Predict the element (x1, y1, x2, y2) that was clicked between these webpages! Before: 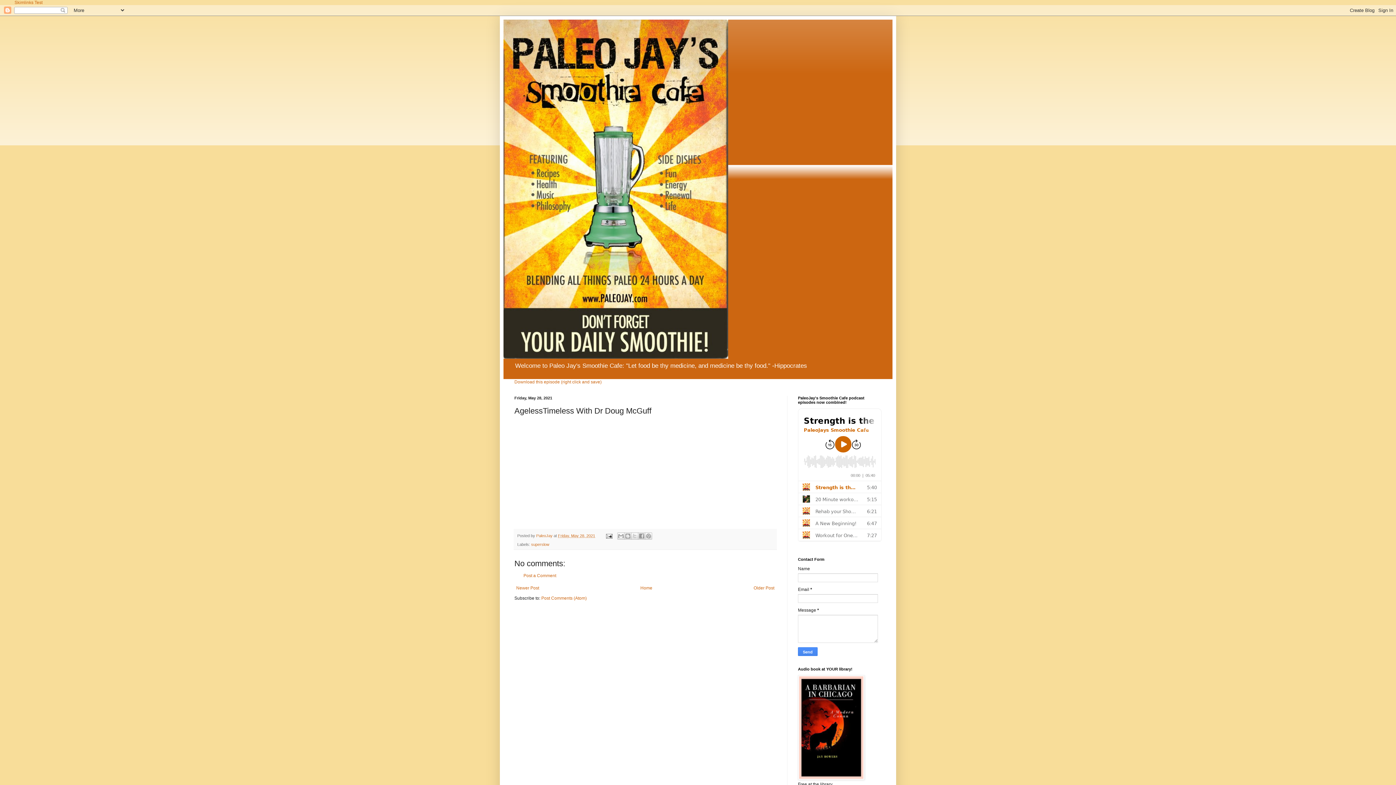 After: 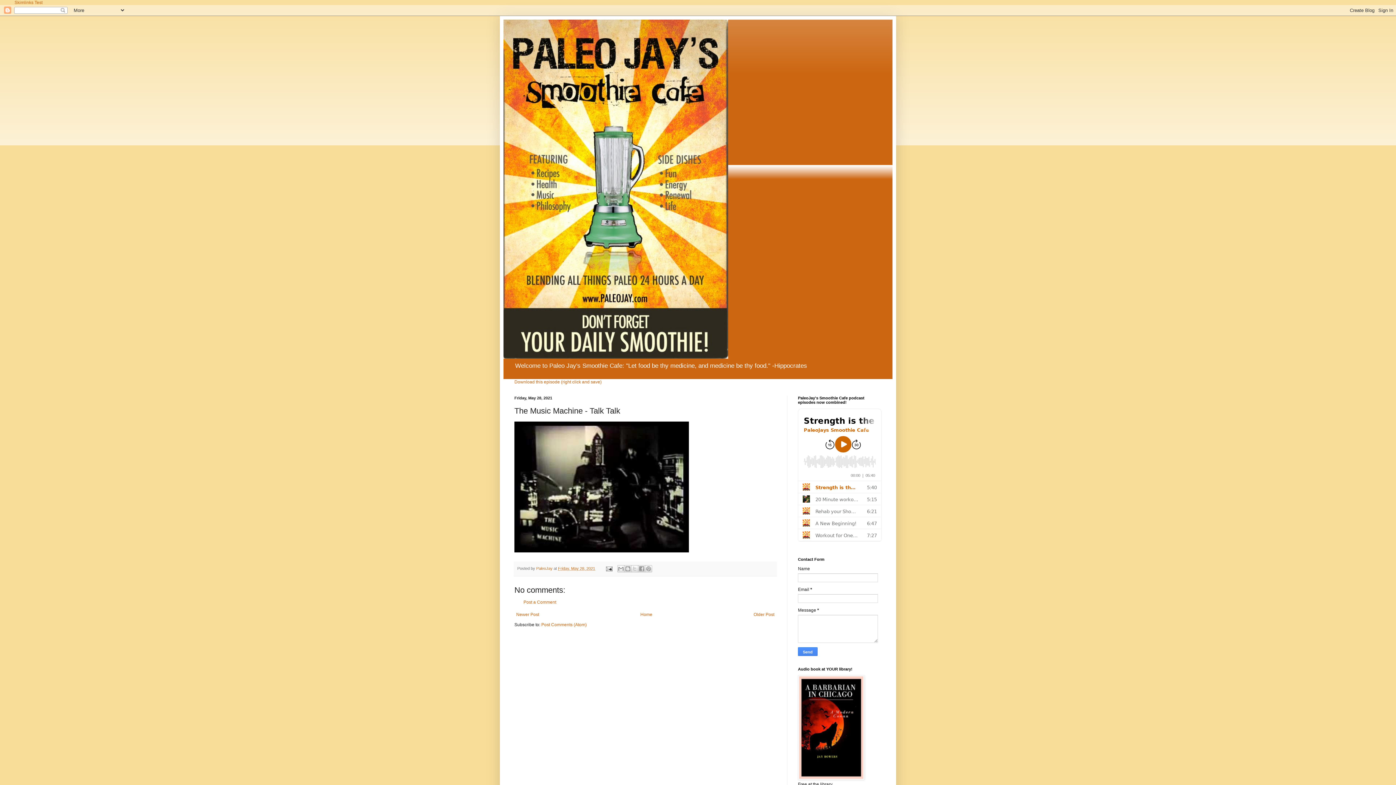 Action: label: Older Post bbox: (752, 584, 776, 592)